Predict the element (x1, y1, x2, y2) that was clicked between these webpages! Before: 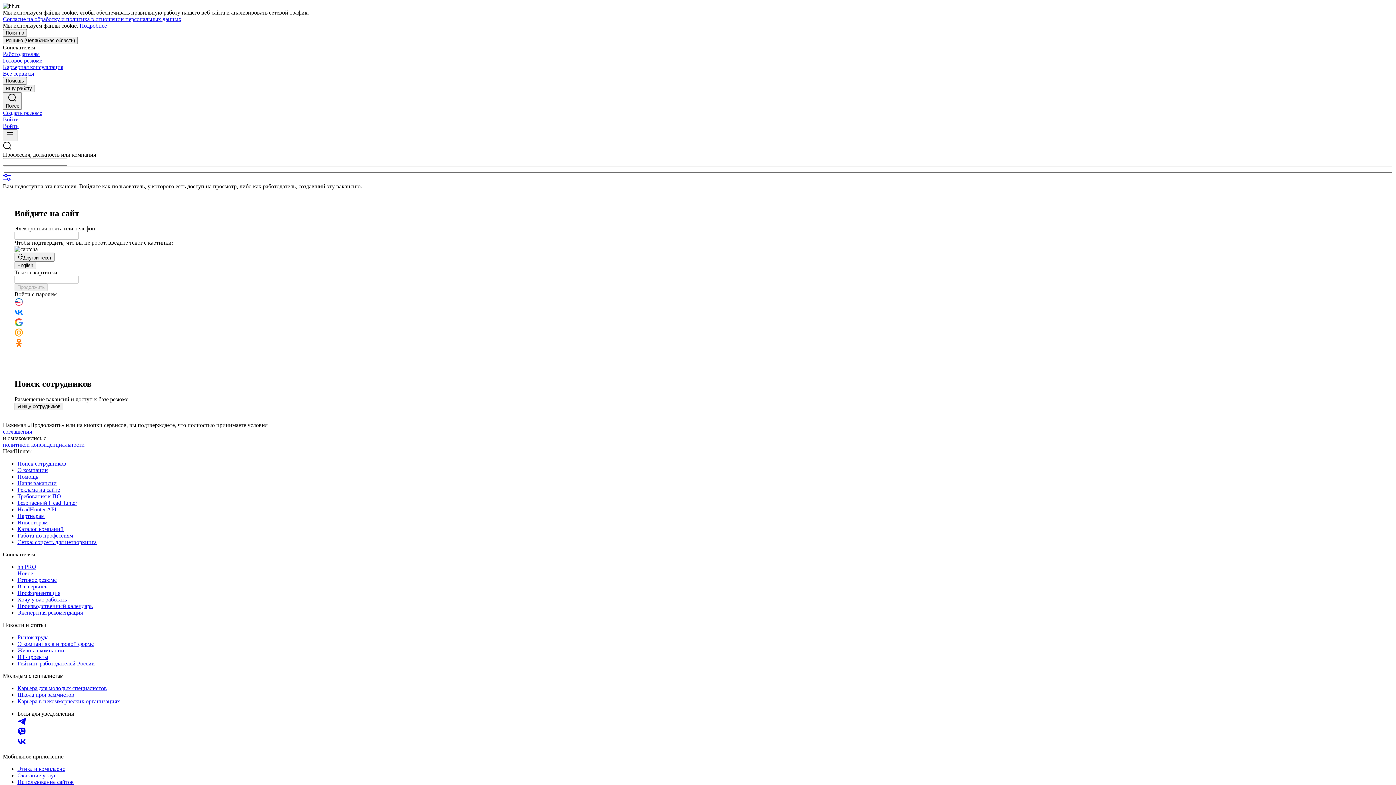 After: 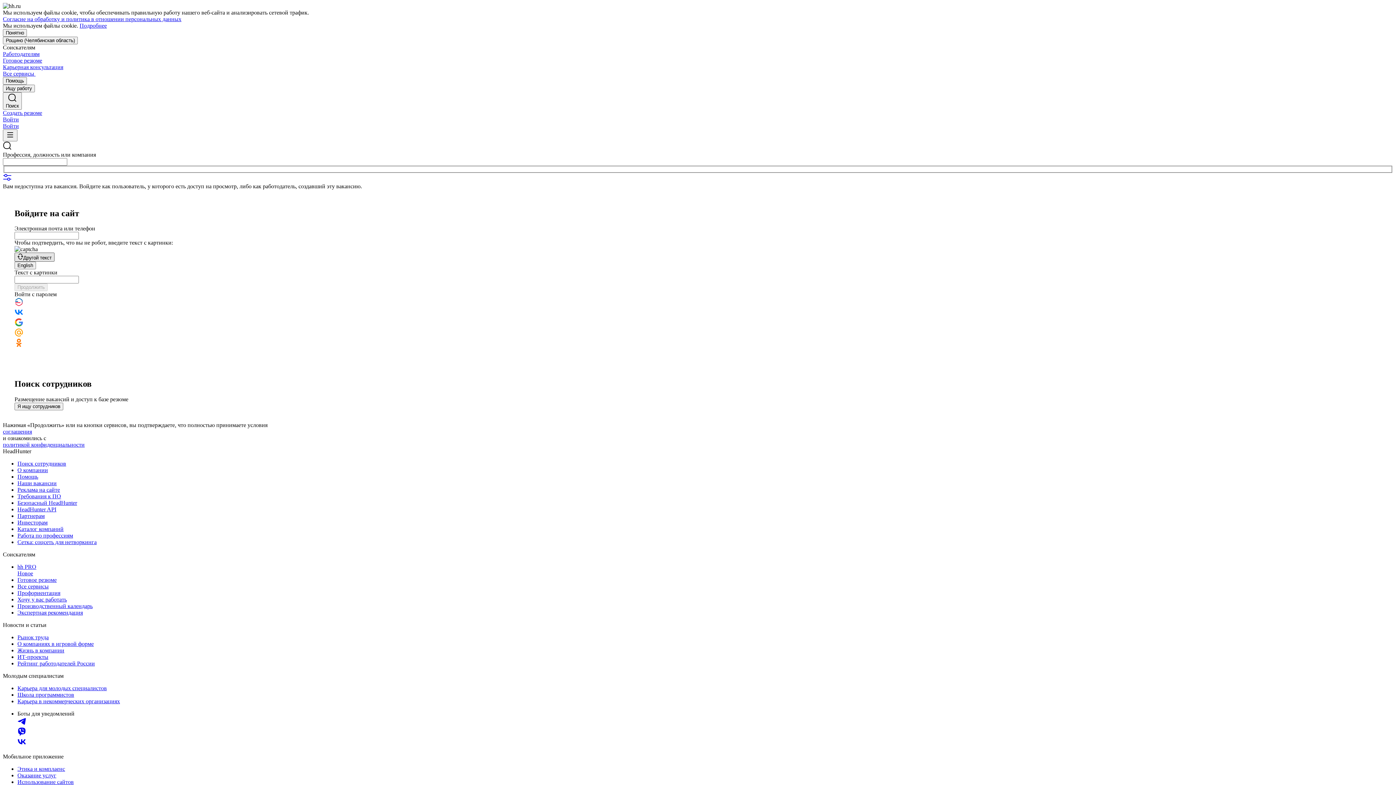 Action: bbox: (14, 252, 54, 261) label: Другой текст